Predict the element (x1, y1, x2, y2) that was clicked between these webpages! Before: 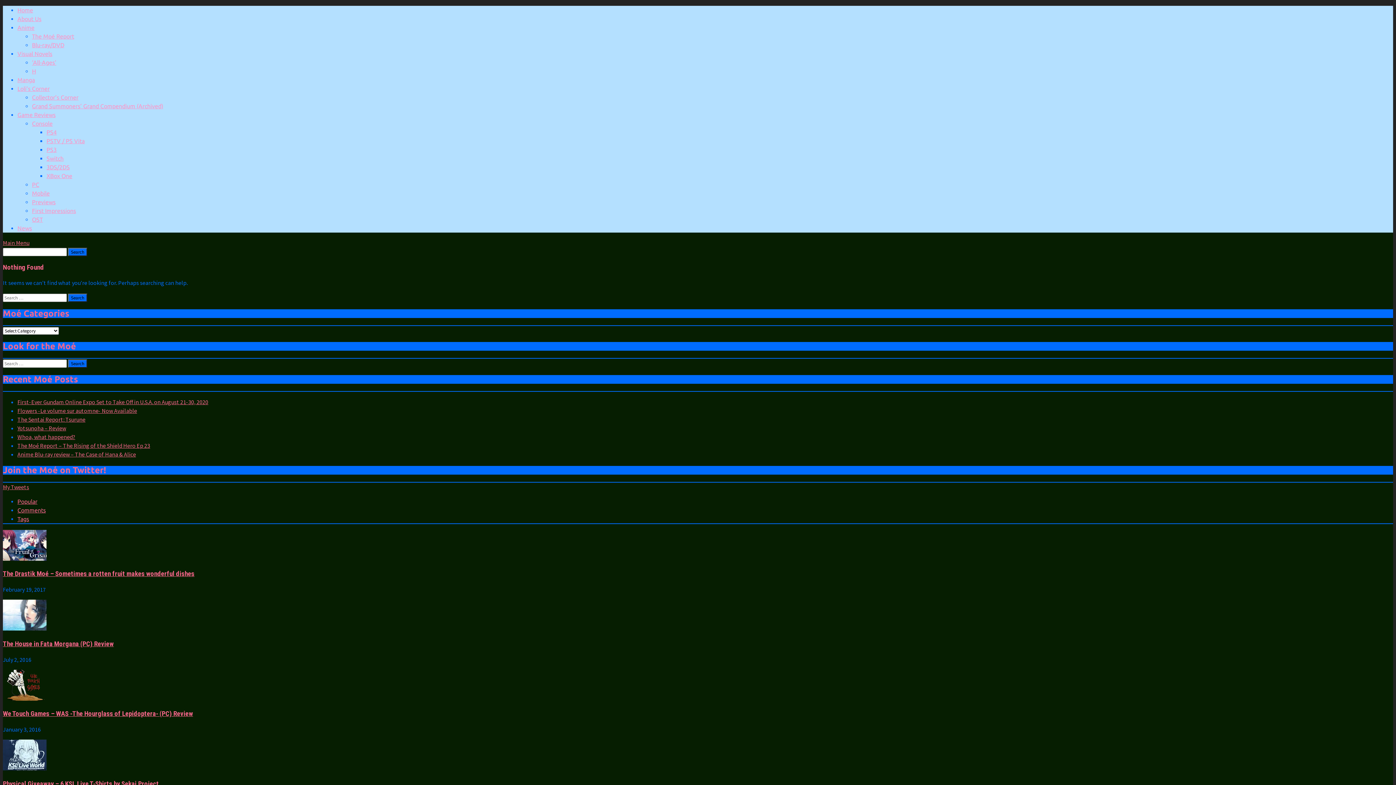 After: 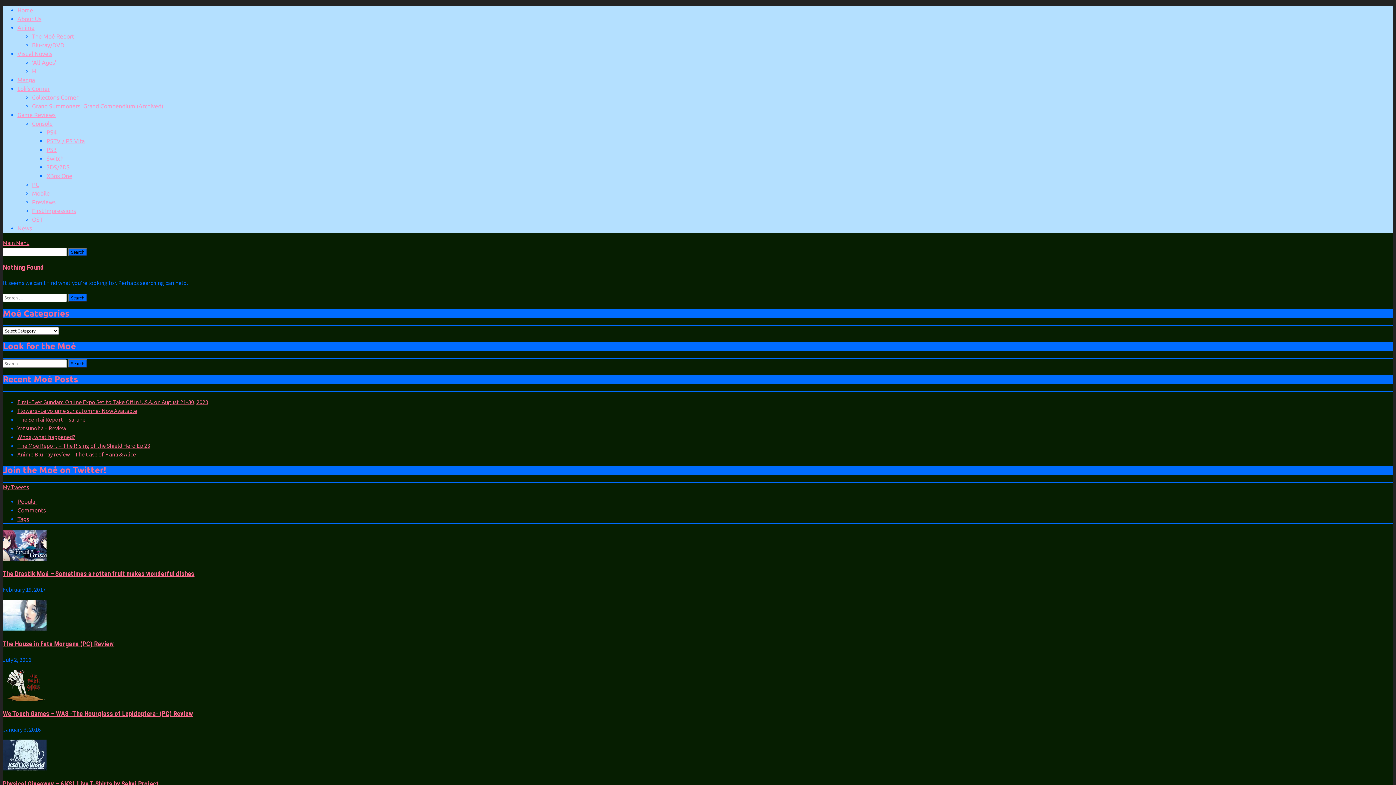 Action: label: Main Menu bbox: (2, 239, 29, 246)